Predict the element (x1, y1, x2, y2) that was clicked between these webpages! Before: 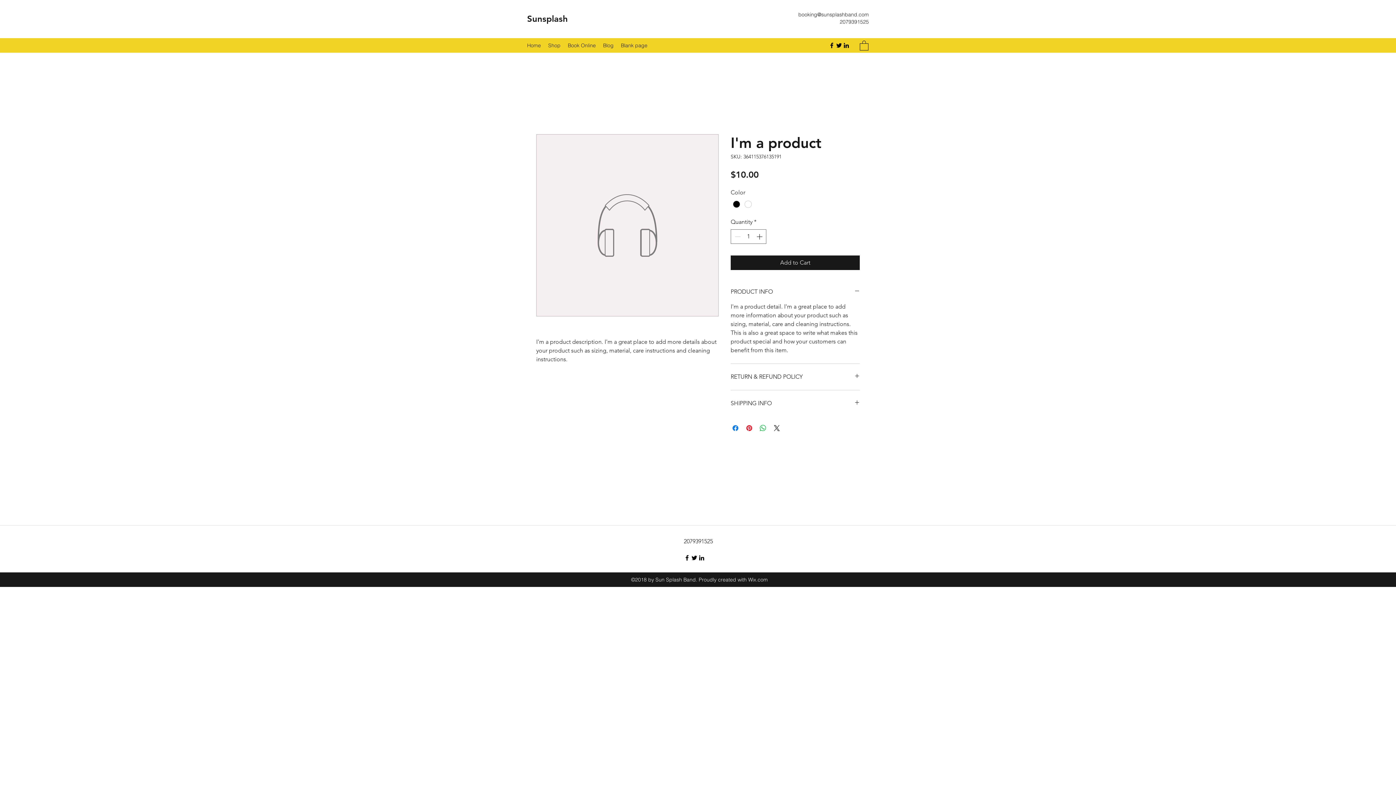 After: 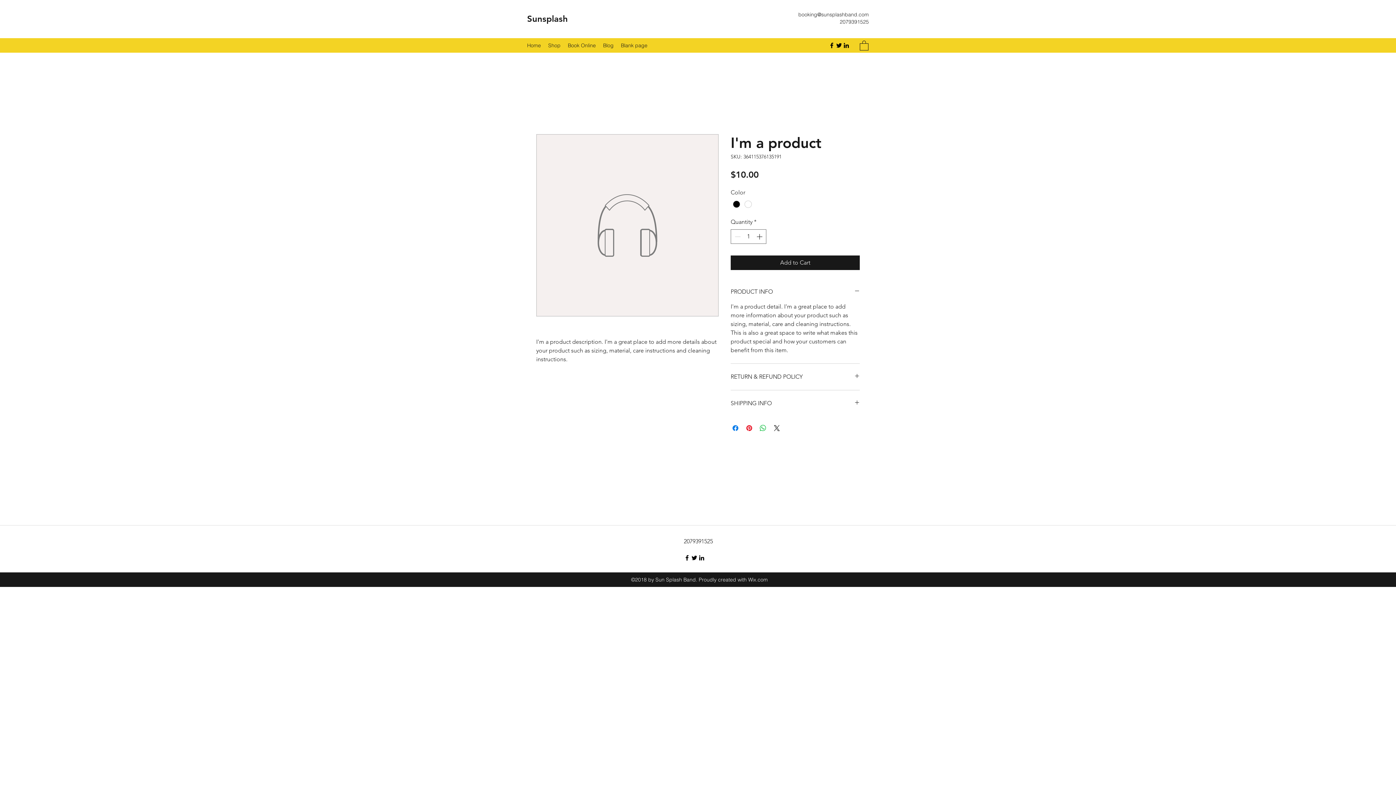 Action: label: LinkedIn bbox: (842, 41, 850, 49)